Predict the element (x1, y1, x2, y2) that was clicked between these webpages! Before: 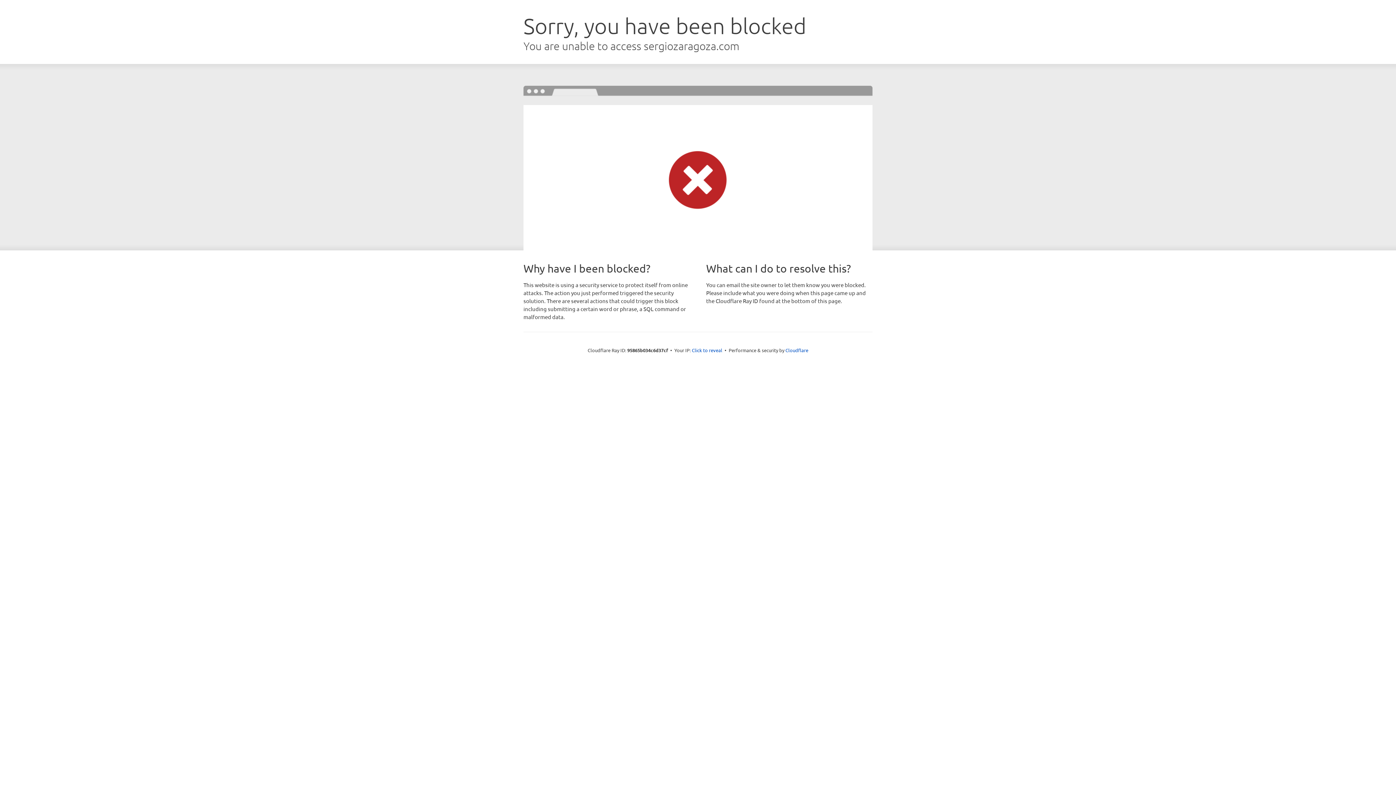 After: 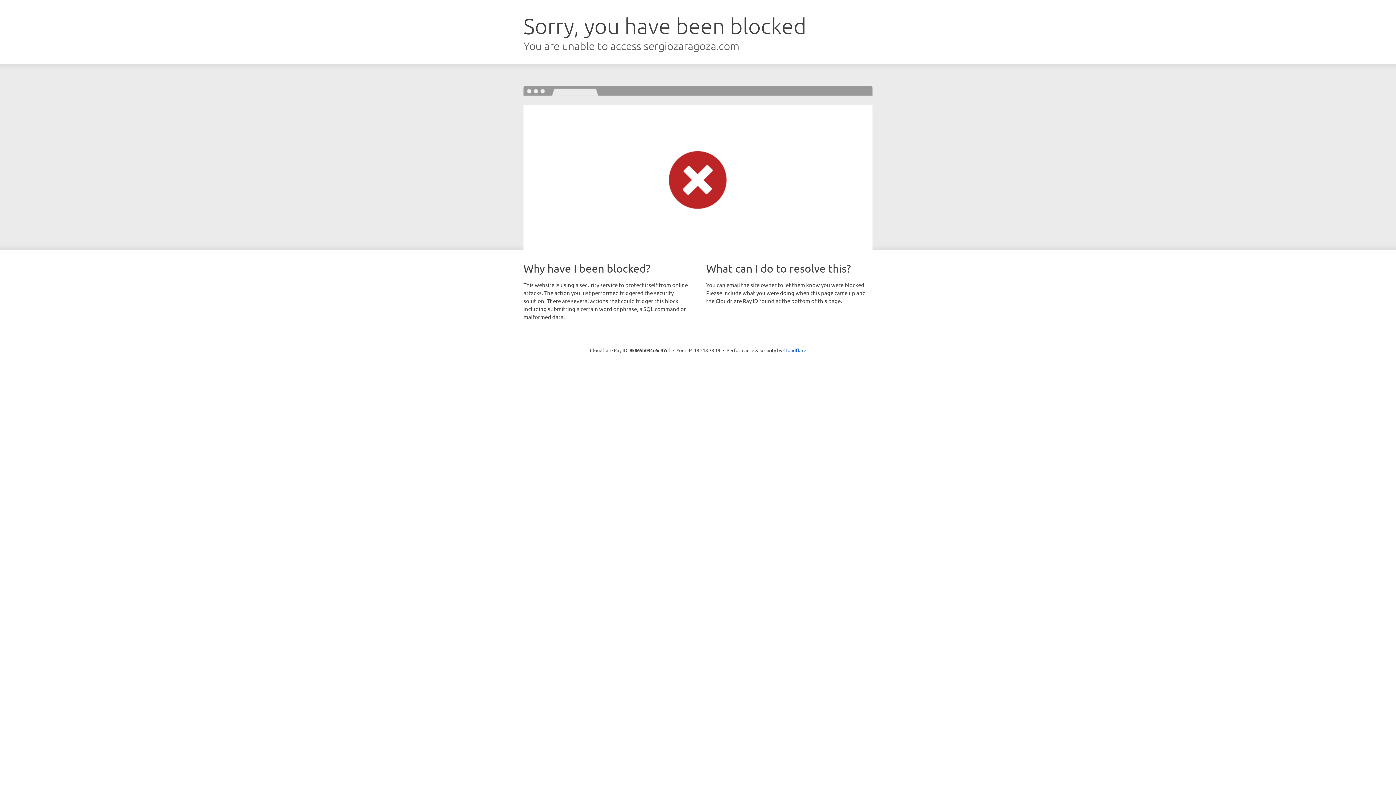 Action: bbox: (692, 346, 722, 353) label: Click to reveal